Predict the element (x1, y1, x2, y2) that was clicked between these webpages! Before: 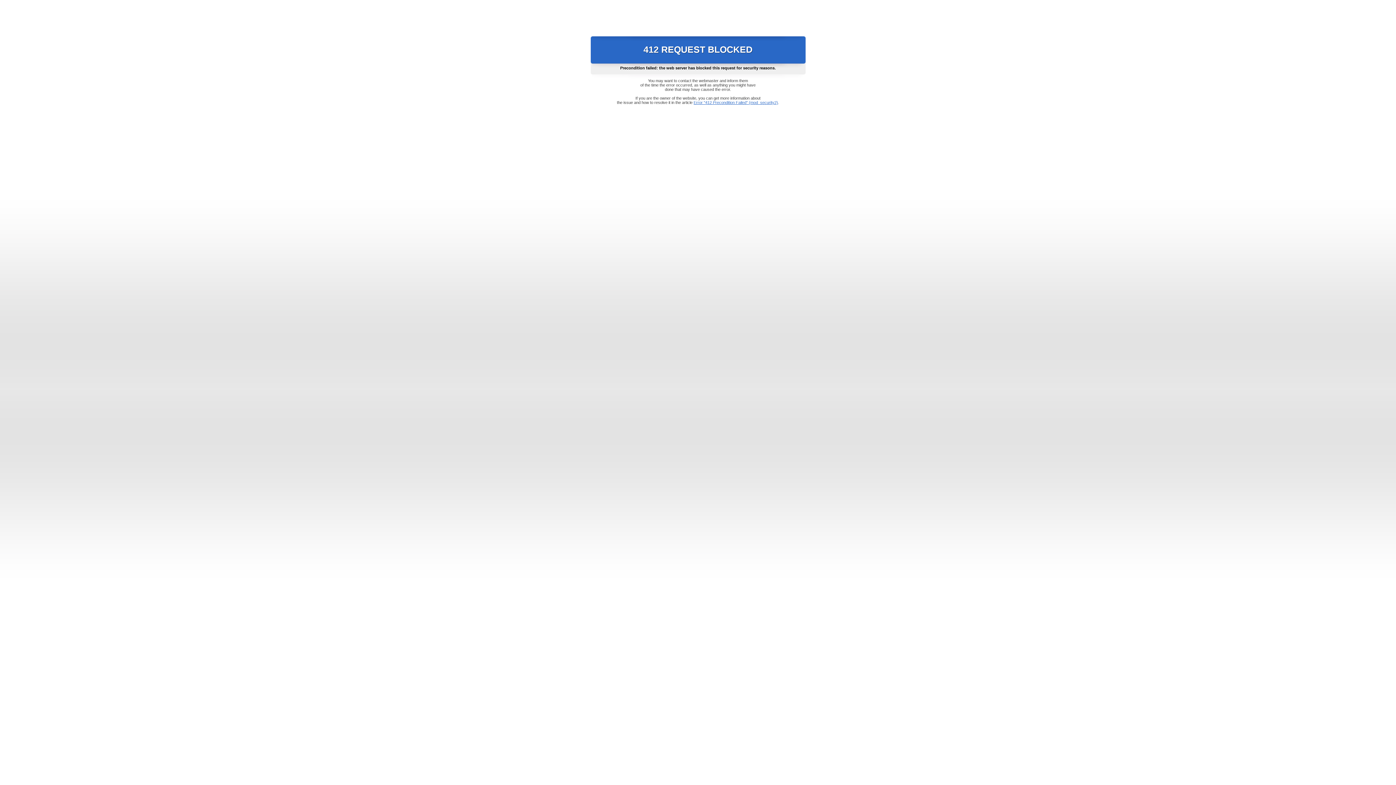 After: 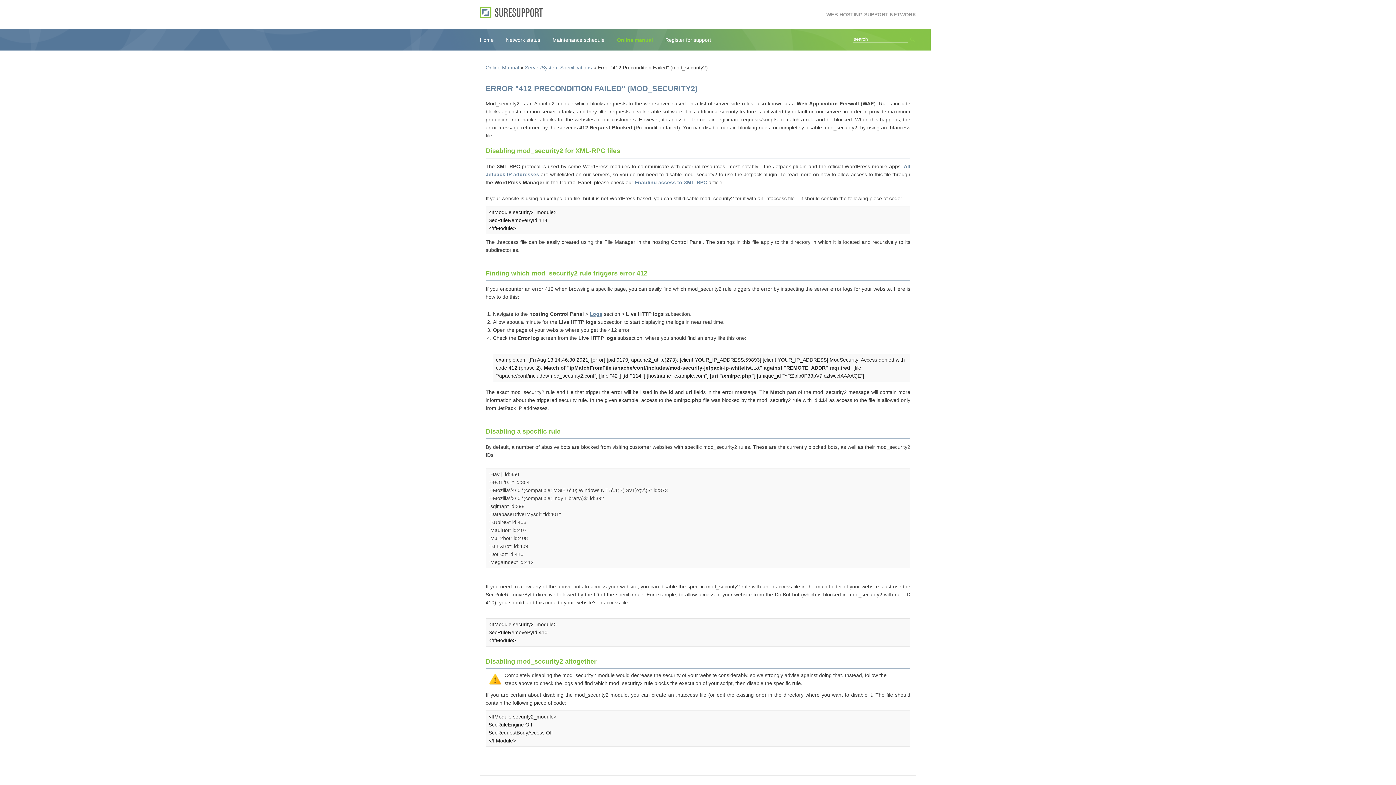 Action: bbox: (693, 100, 778, 104) label: Error "412 Precondition Failed" (mod_security2)